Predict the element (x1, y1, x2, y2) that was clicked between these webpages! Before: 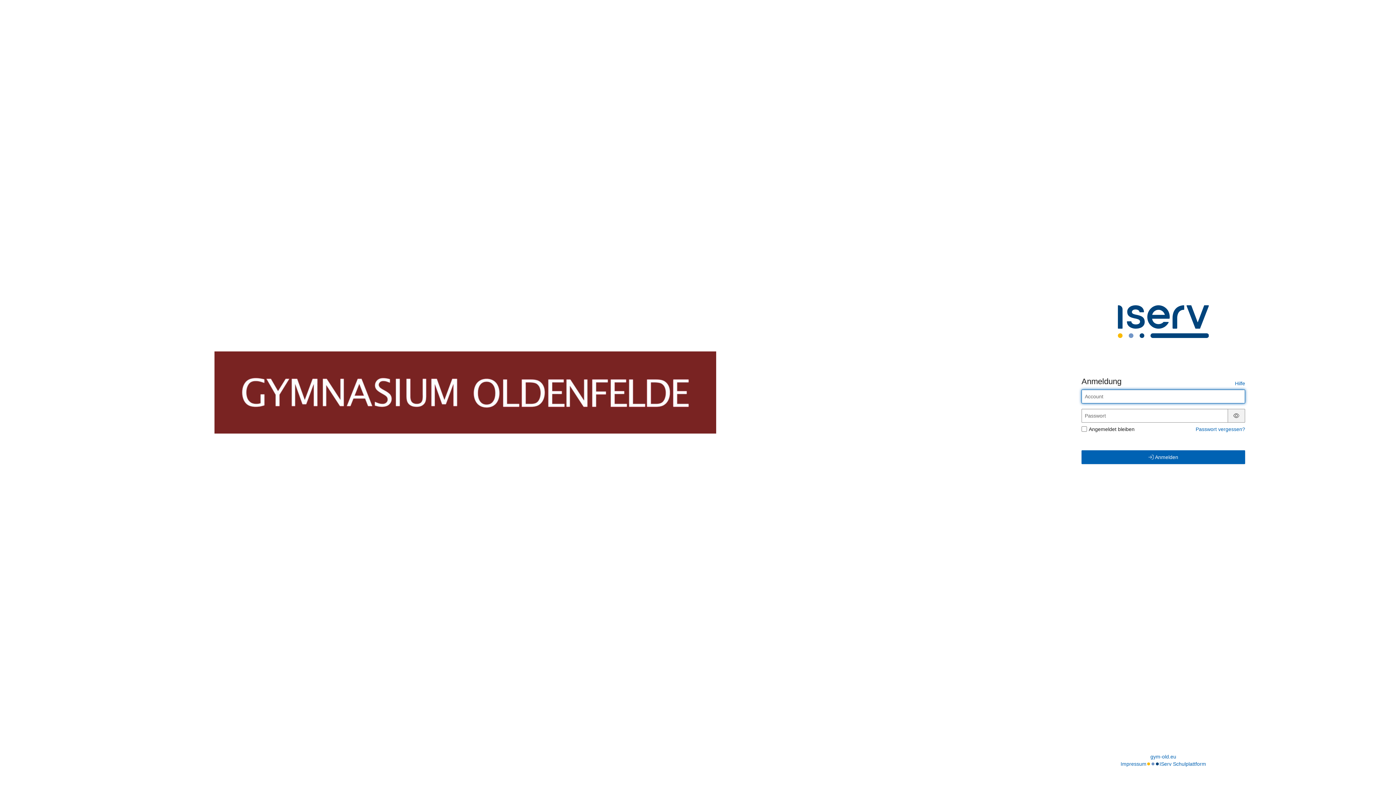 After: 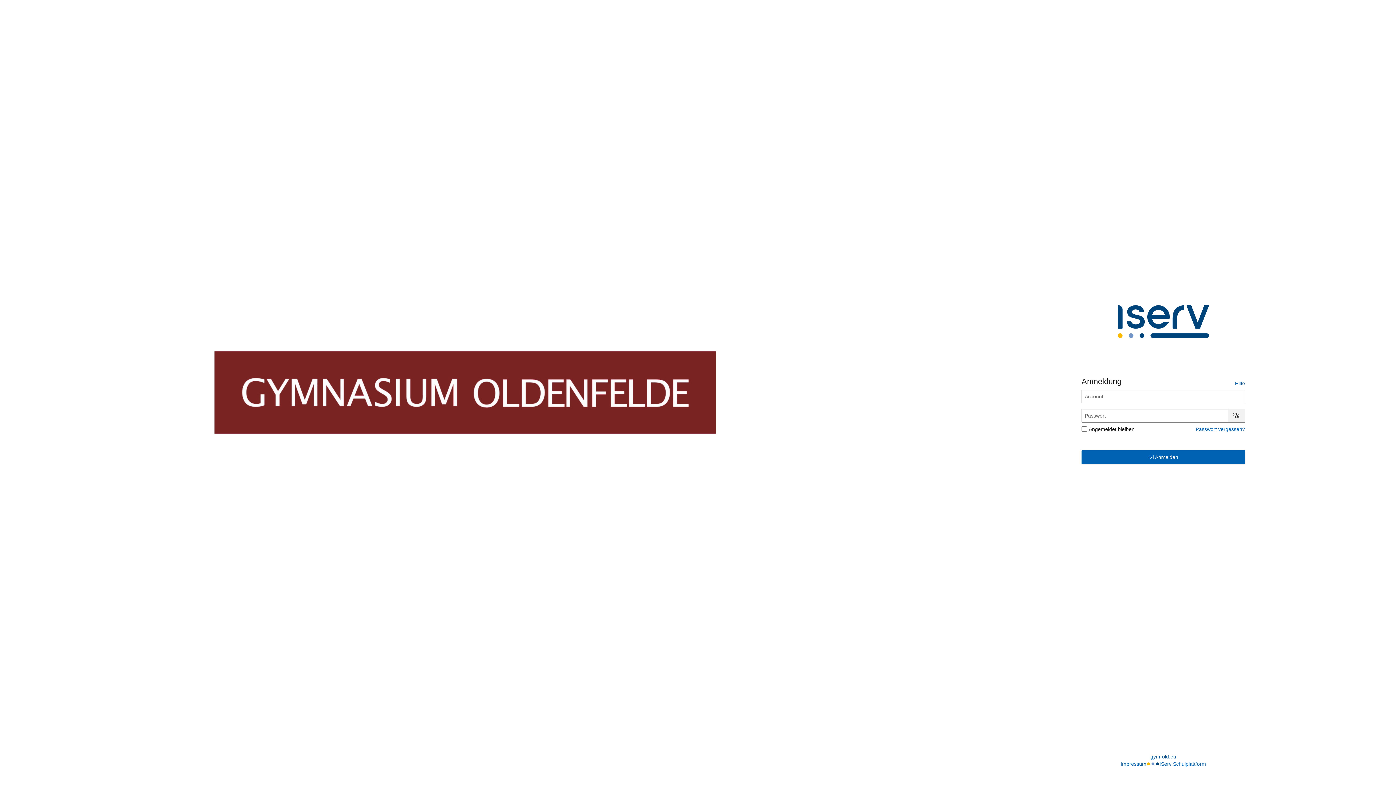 Action: bbox: (1231, 412, 1242, 418) label: Passwort anzeigen